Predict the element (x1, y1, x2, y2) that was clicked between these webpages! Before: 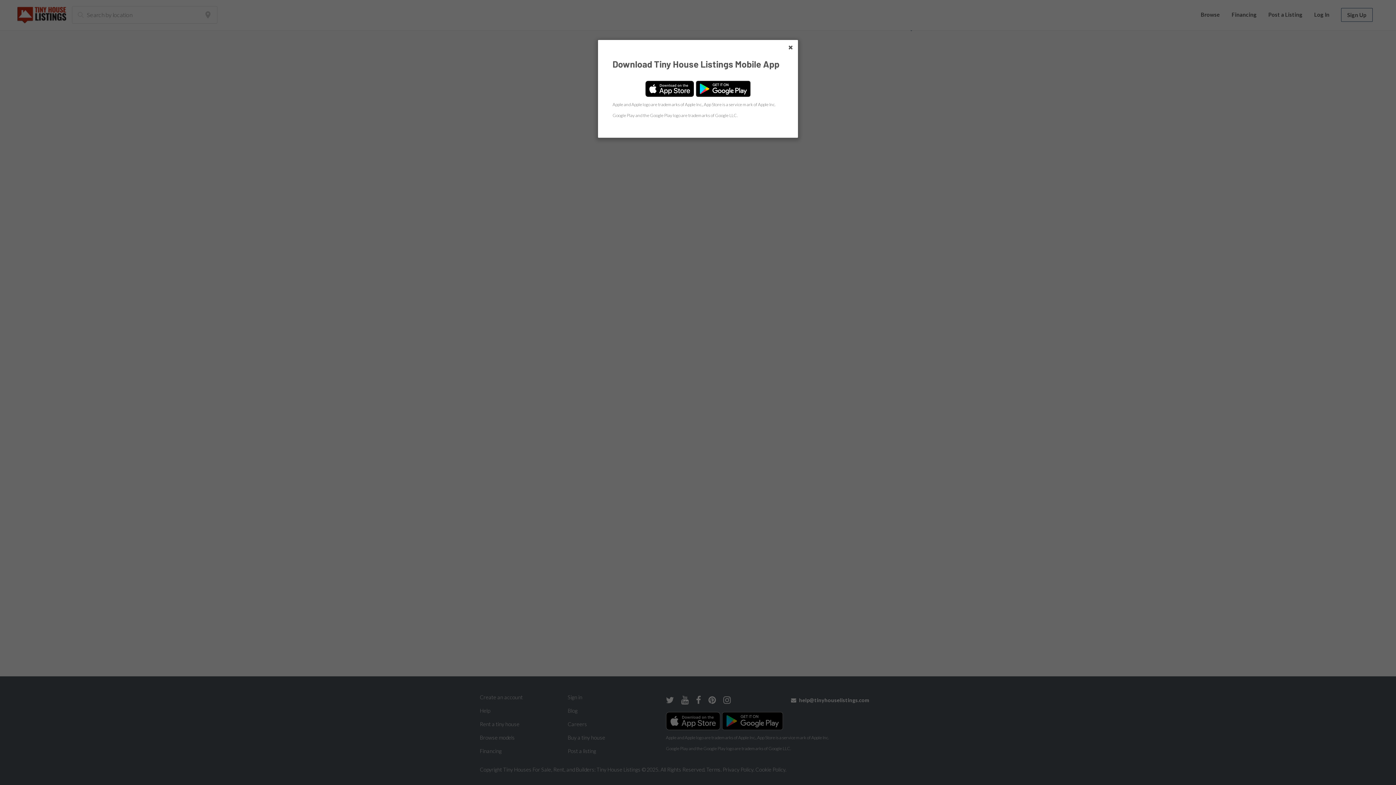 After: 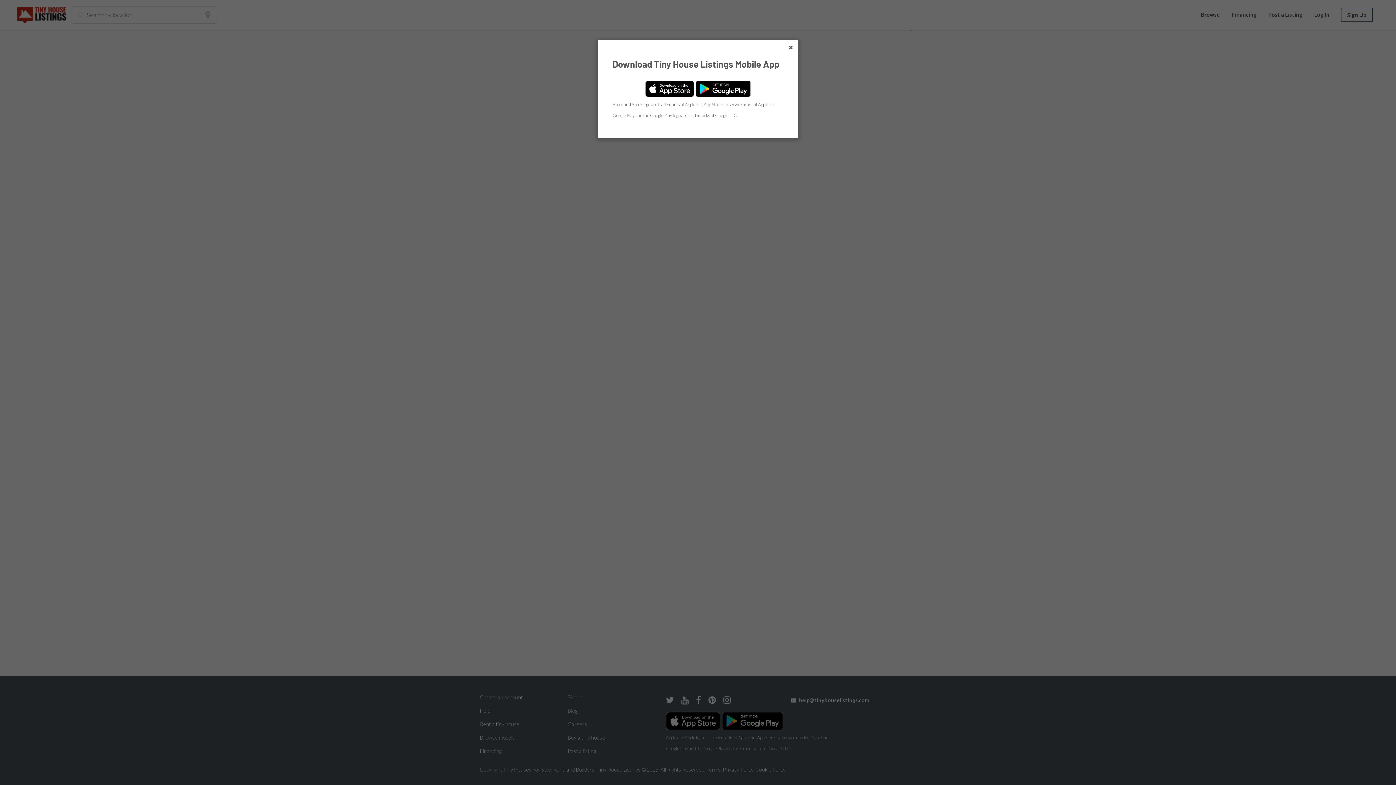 Action: bbox: (0, 0, 1396, 785)